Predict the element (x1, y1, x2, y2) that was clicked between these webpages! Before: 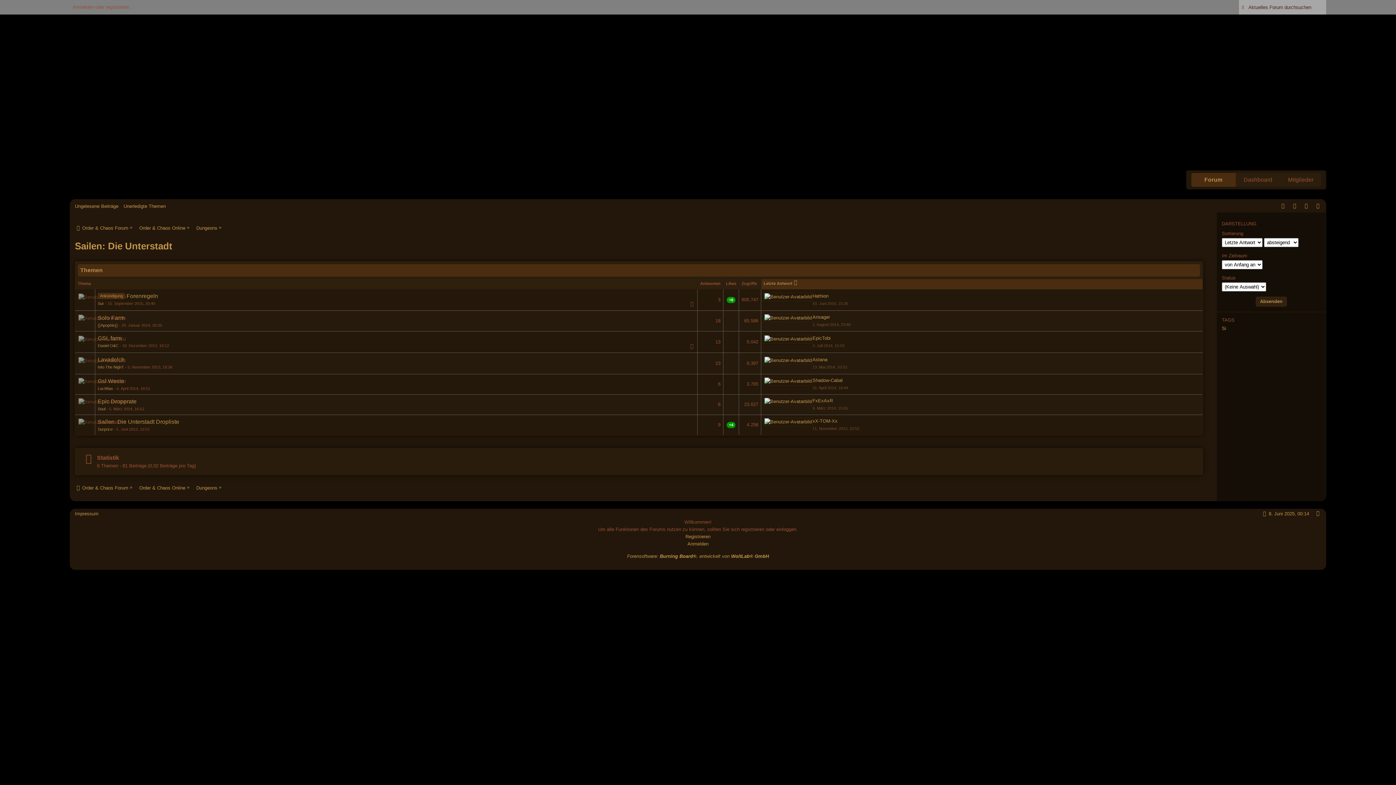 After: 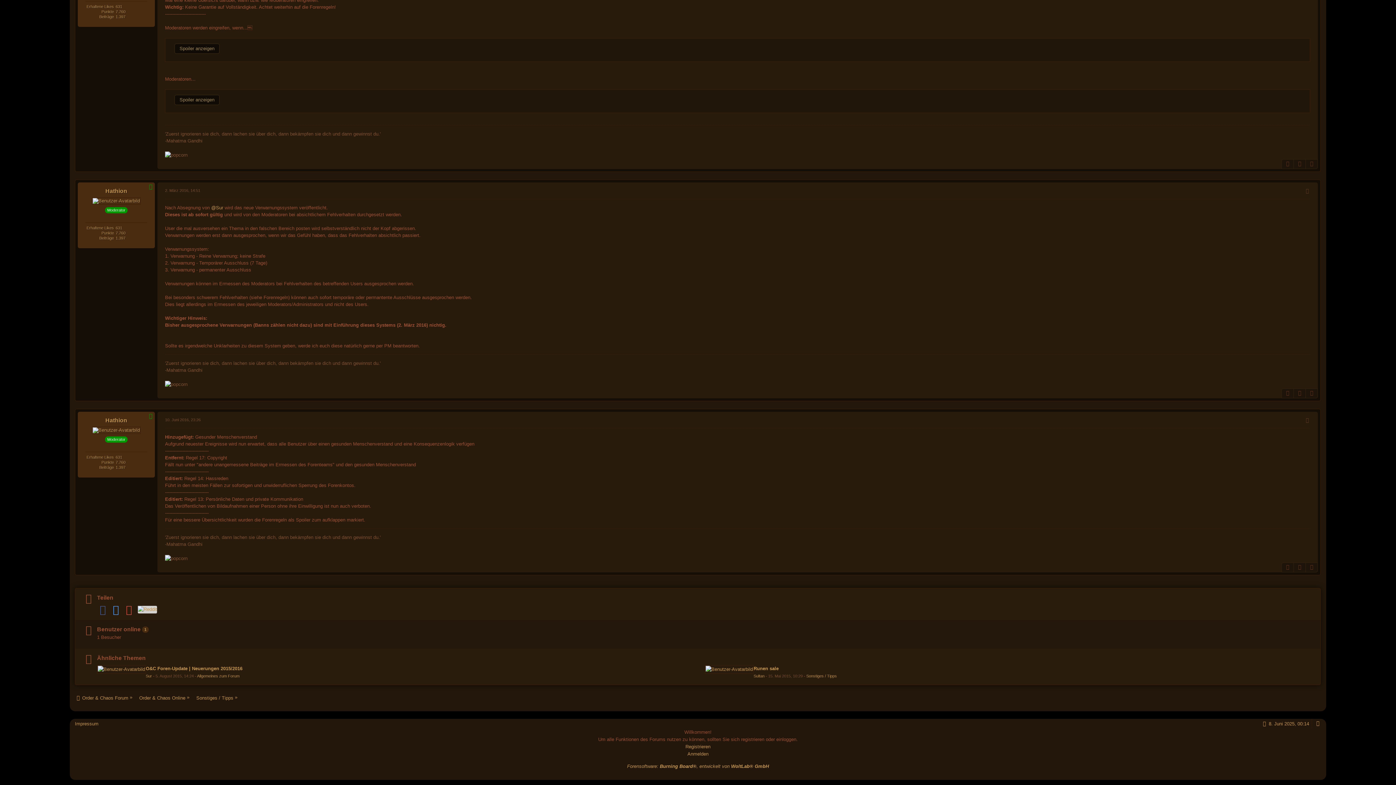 Action: bbox: (764, 292, 812, 301)